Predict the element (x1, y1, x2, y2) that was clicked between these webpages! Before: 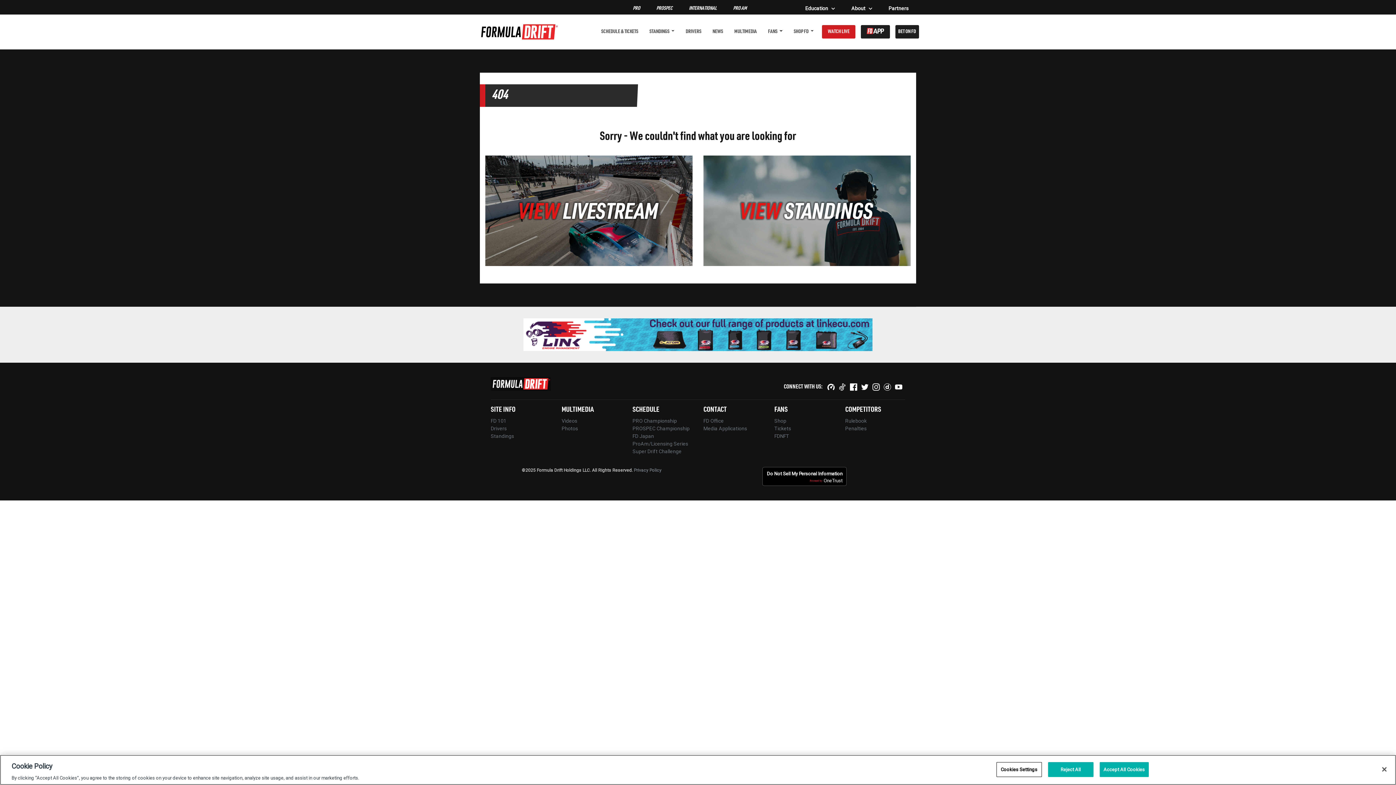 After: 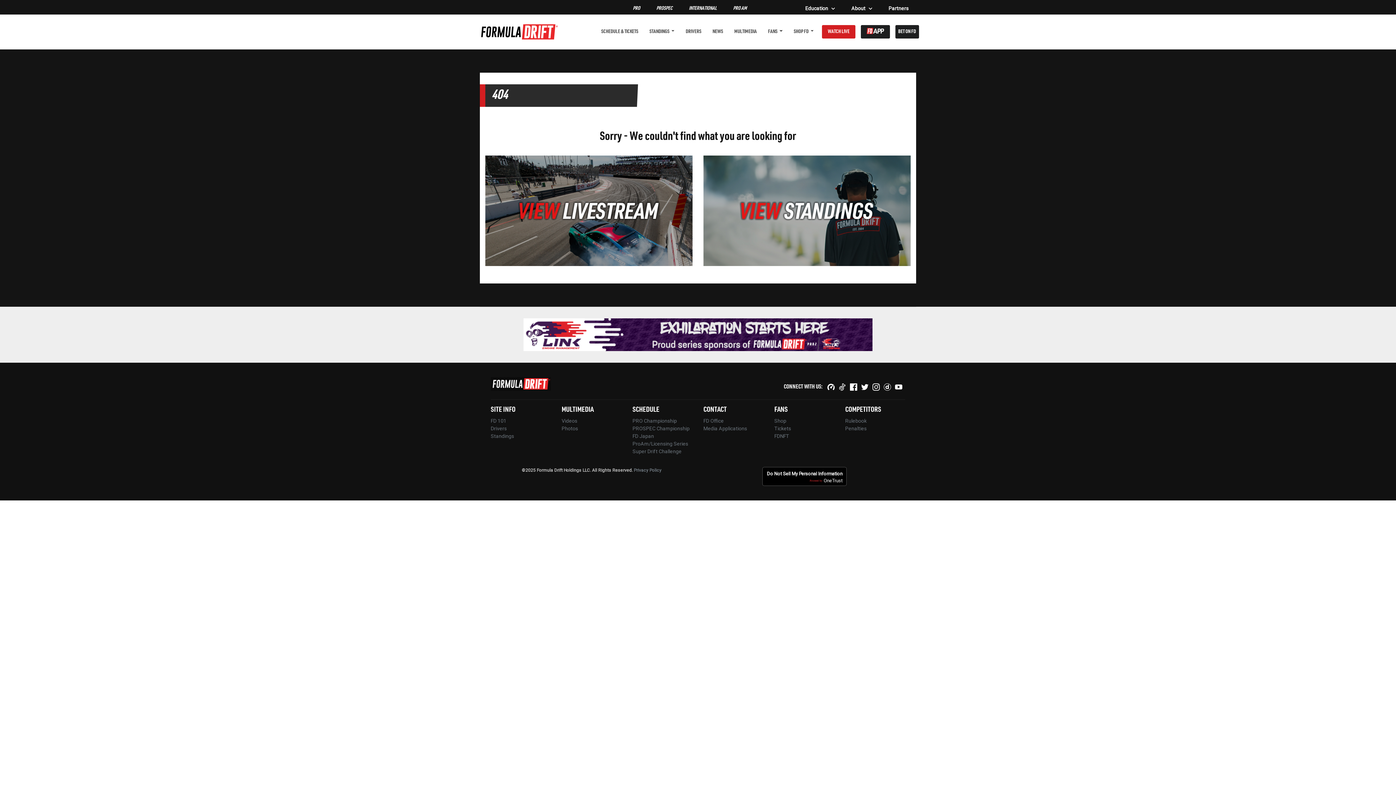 Action: bbox: (762, 469, 846, 474) label: Do Not Sell My Personal Information

Powered by OneTrust